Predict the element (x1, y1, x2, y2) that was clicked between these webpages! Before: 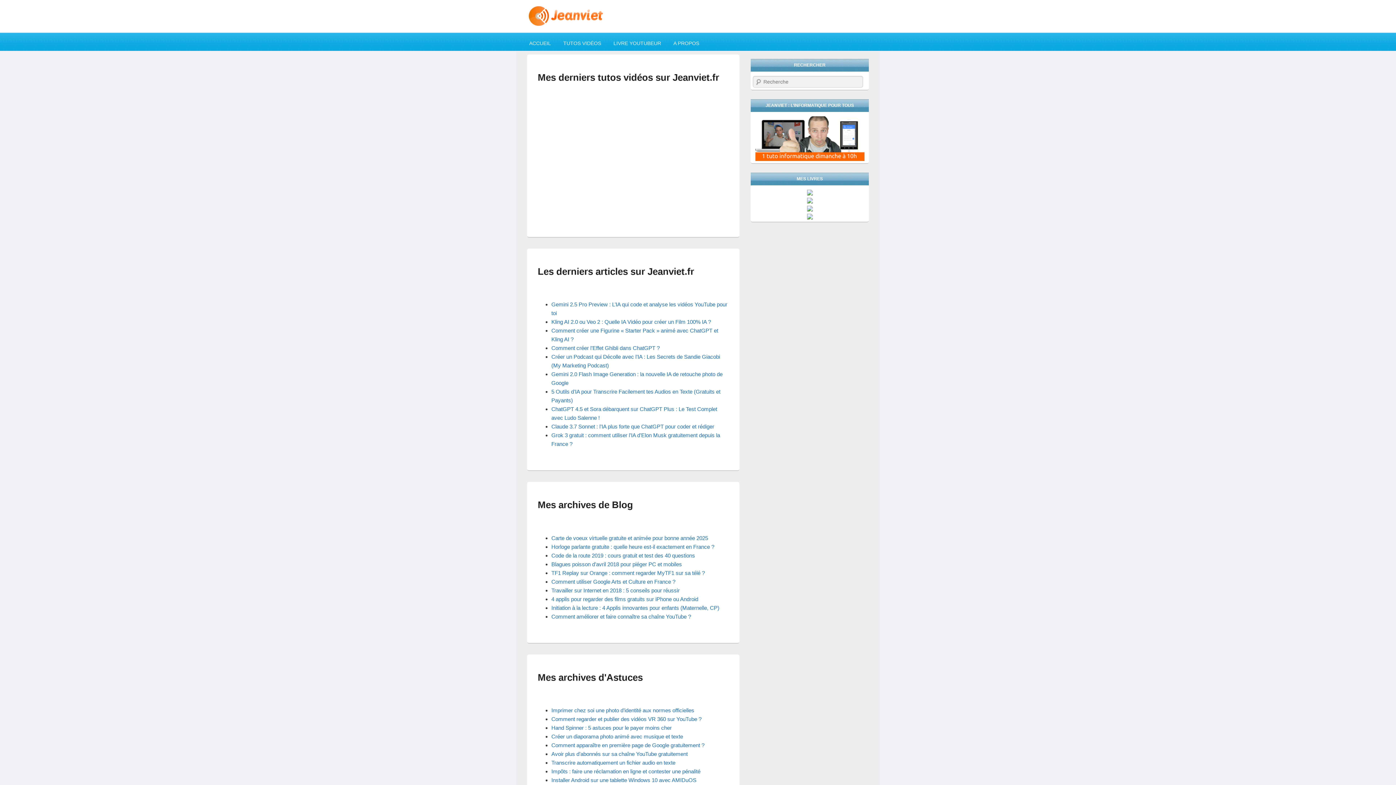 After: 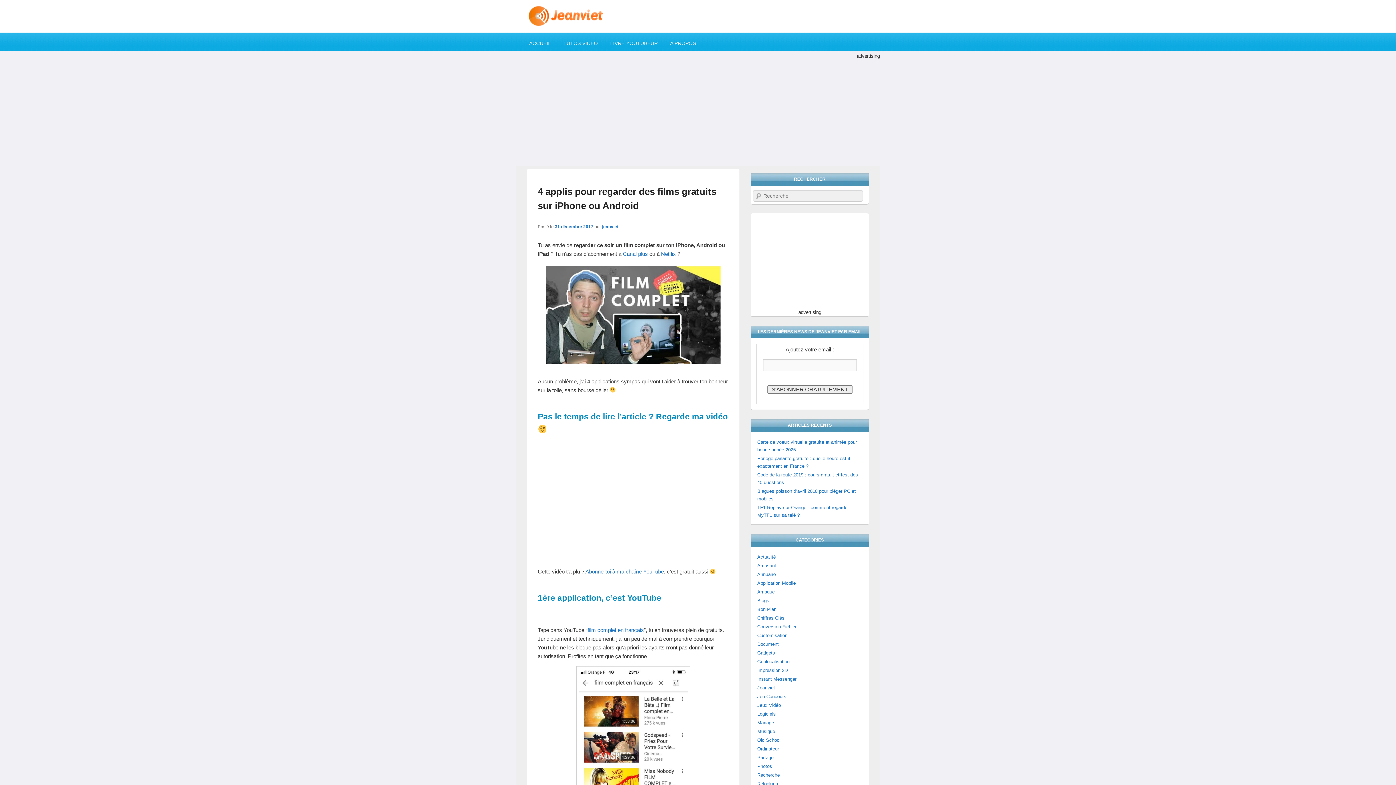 Action: bbox: (551, 596, 698, 602) label: 4 applis pour regarder des films gratuits sur iPhone ou Android